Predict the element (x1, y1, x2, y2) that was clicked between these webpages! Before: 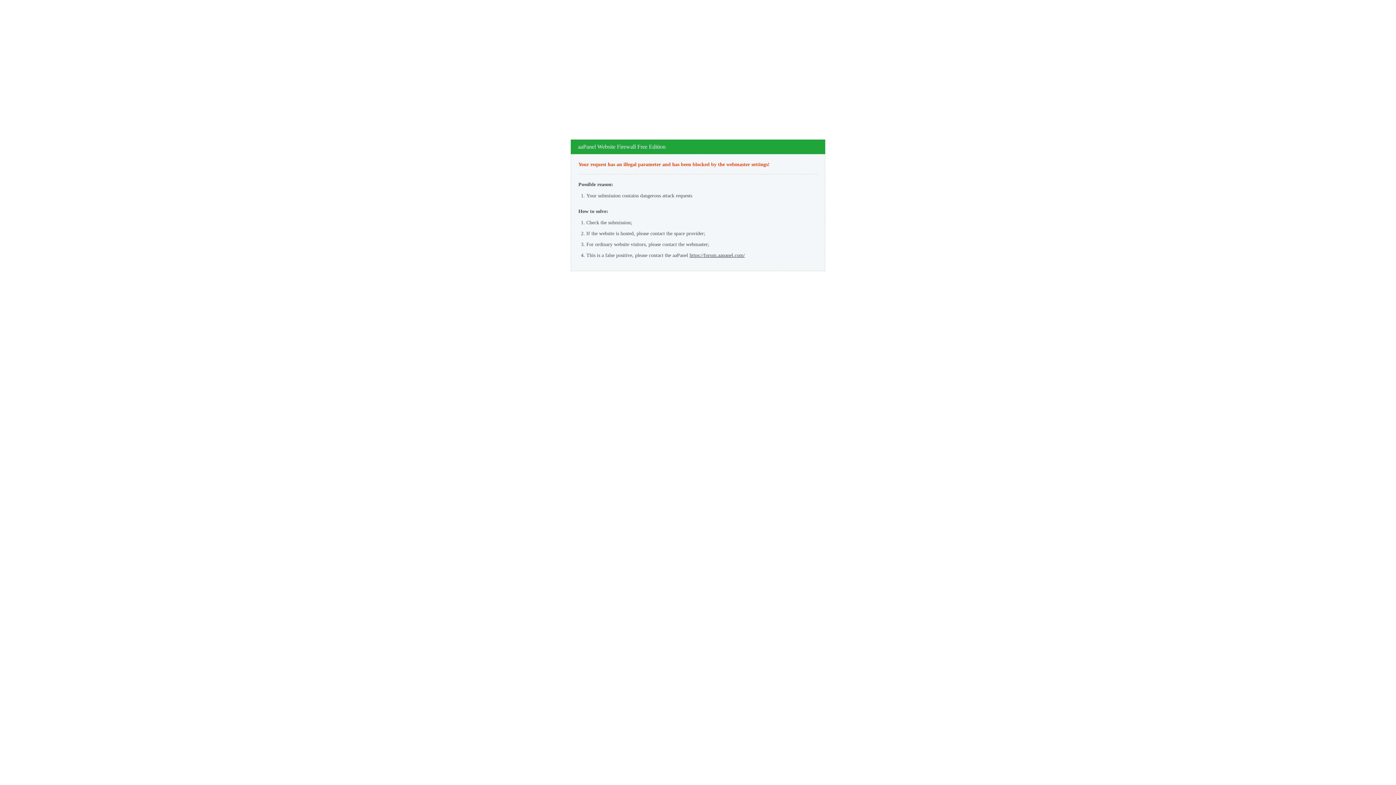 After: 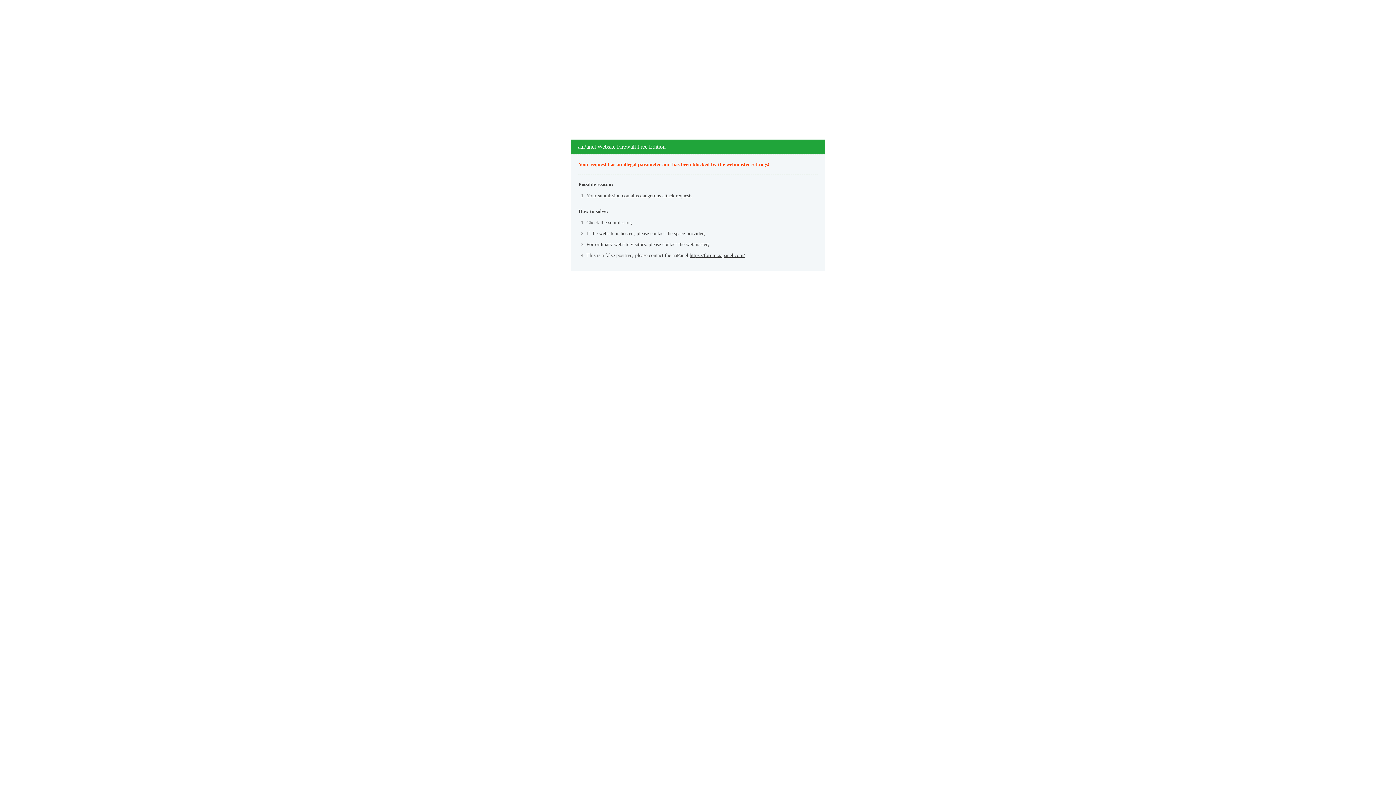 Action: label: https://forum.aapanel.com/ bbox: (689, 252, 745, 258)